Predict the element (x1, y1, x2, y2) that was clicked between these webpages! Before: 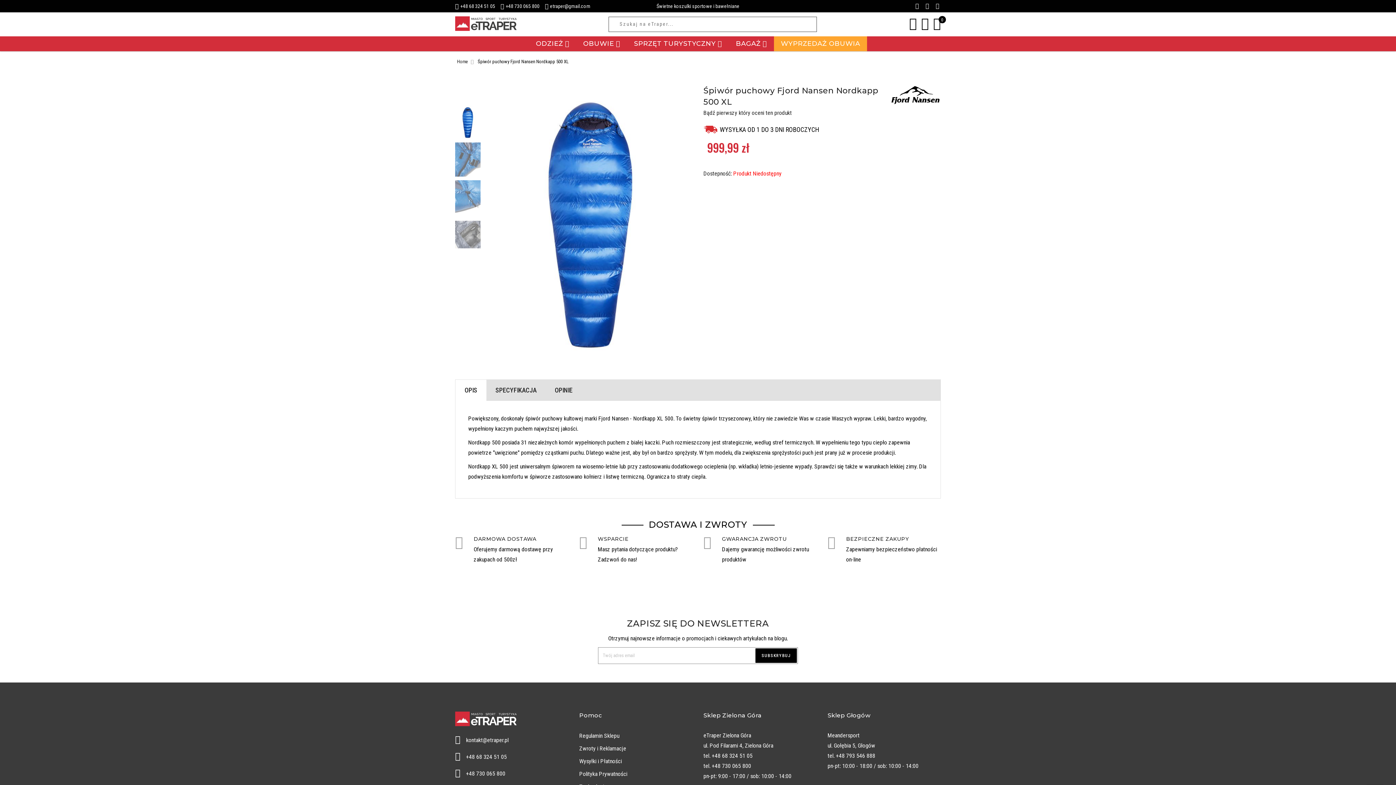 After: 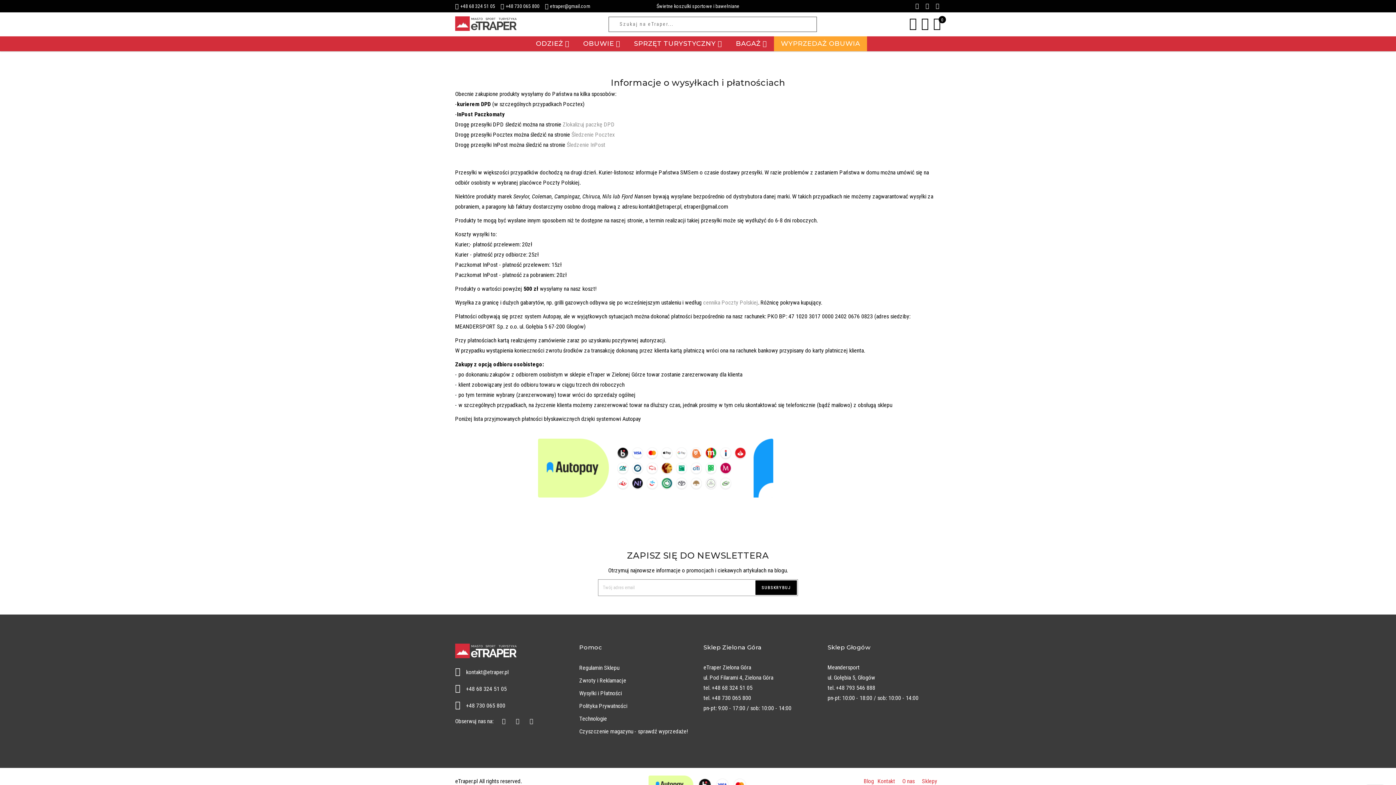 Action: label: Wysyłki i Płatności bbox: (579, 758, 622, 765)